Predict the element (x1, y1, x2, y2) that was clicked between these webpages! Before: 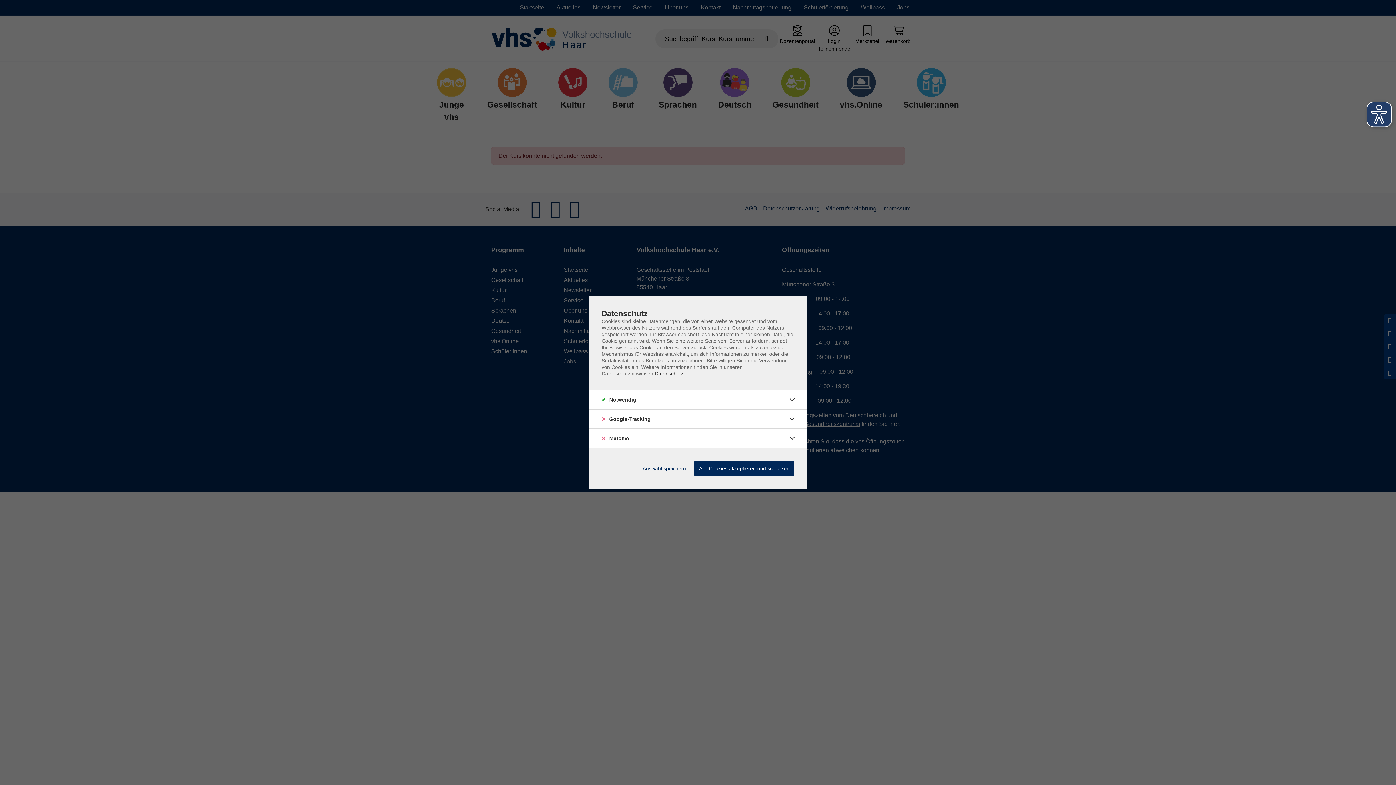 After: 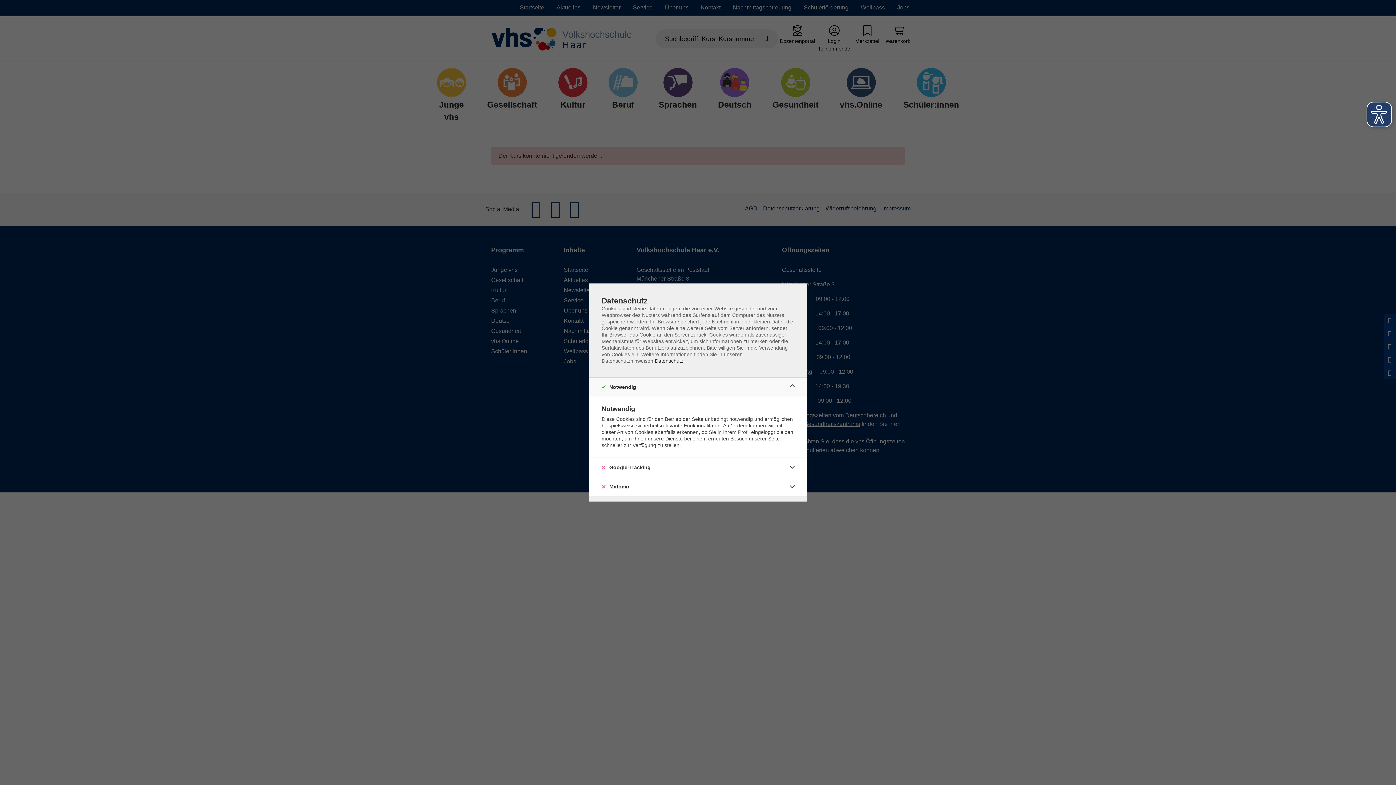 Action: bbox: (786, 394, 798, 405)